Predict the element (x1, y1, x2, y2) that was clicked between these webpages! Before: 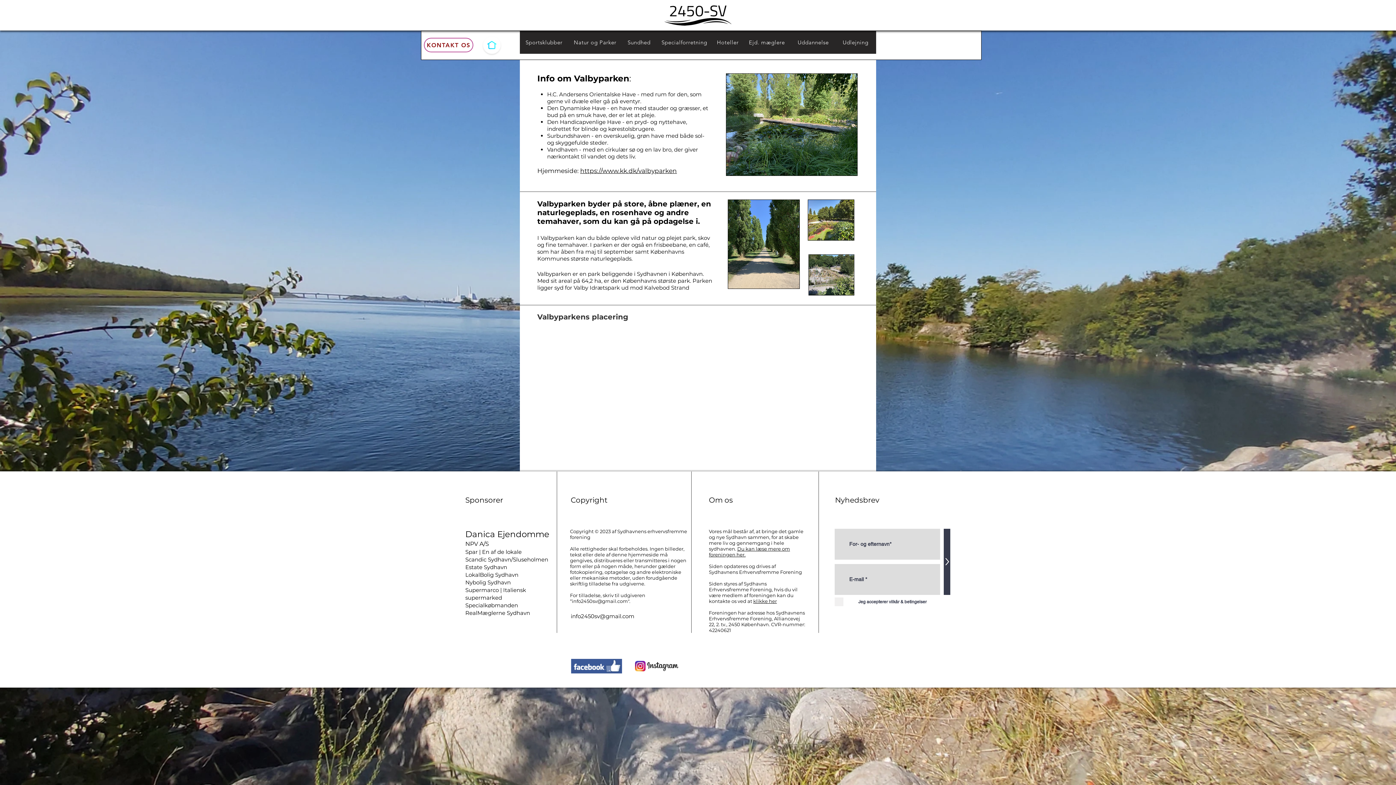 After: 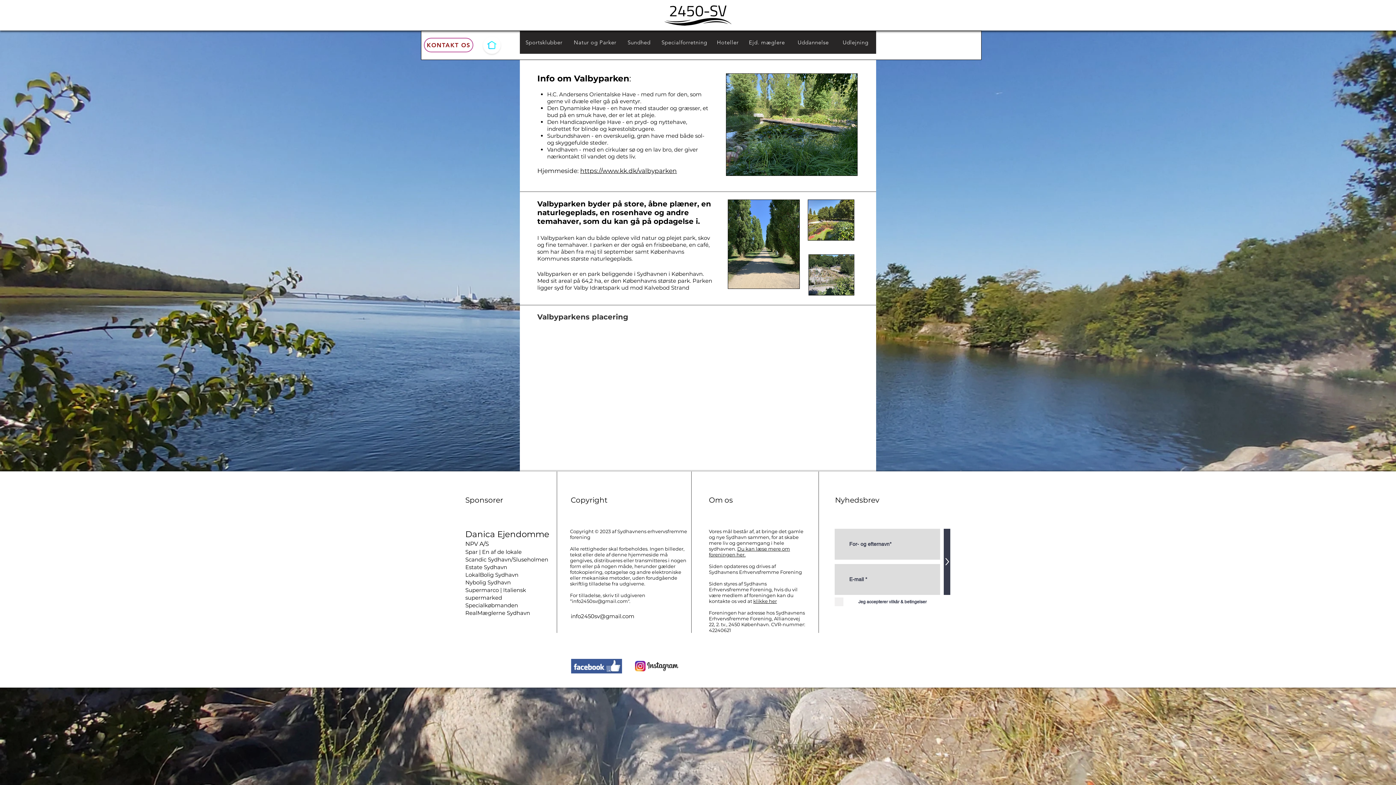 Action: label: klikke her bbox: (753, 598, 777, 604)